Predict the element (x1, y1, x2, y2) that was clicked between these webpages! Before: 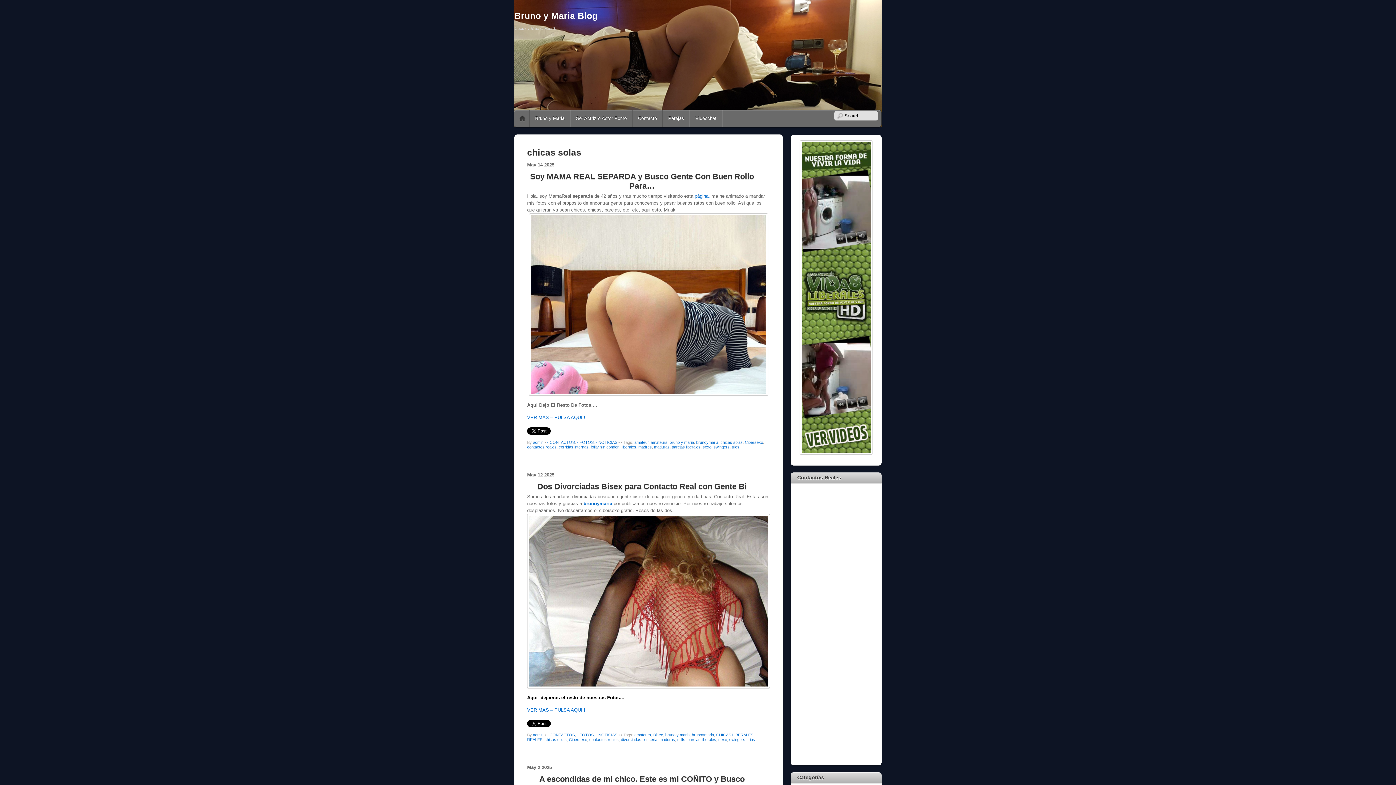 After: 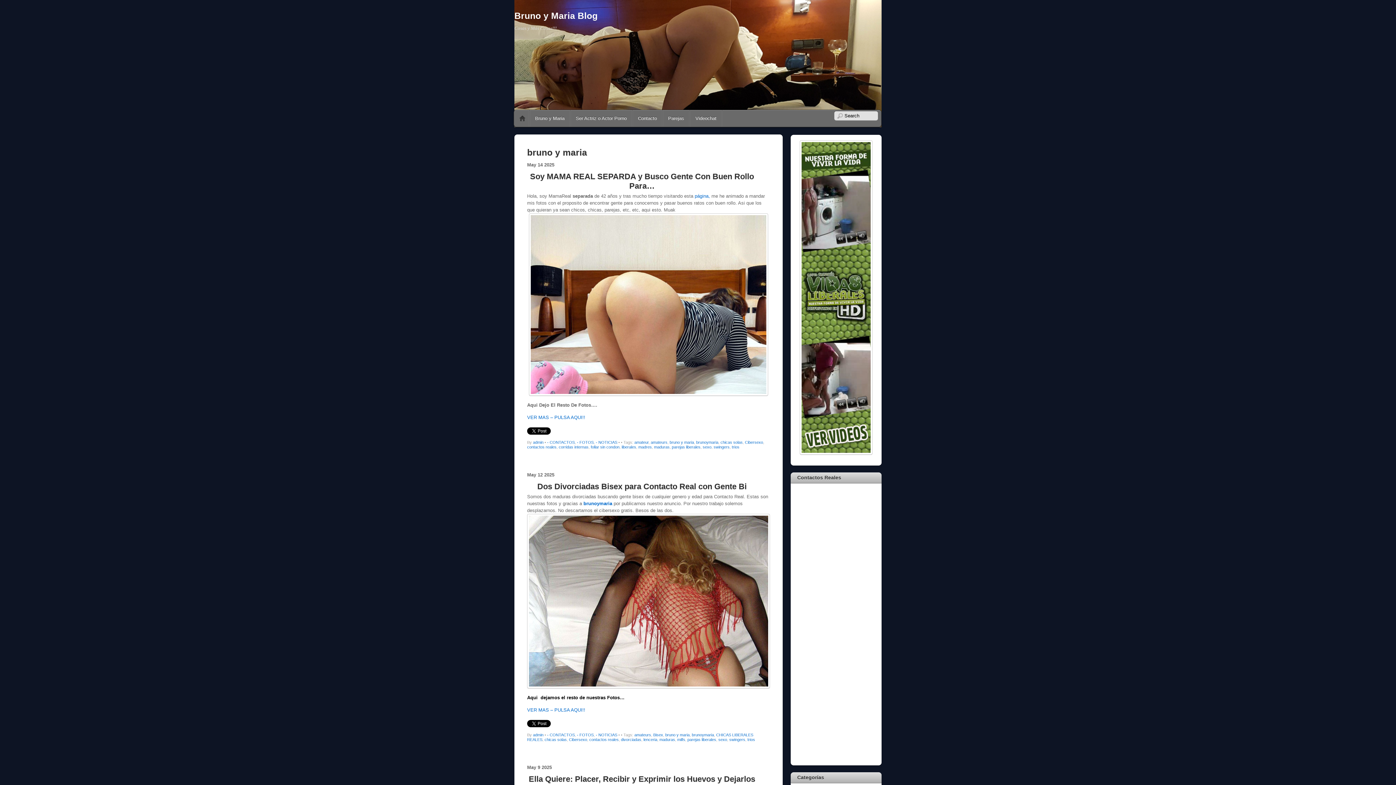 Action: bbox: (665, 732, 689, 737) label: bruno y maria